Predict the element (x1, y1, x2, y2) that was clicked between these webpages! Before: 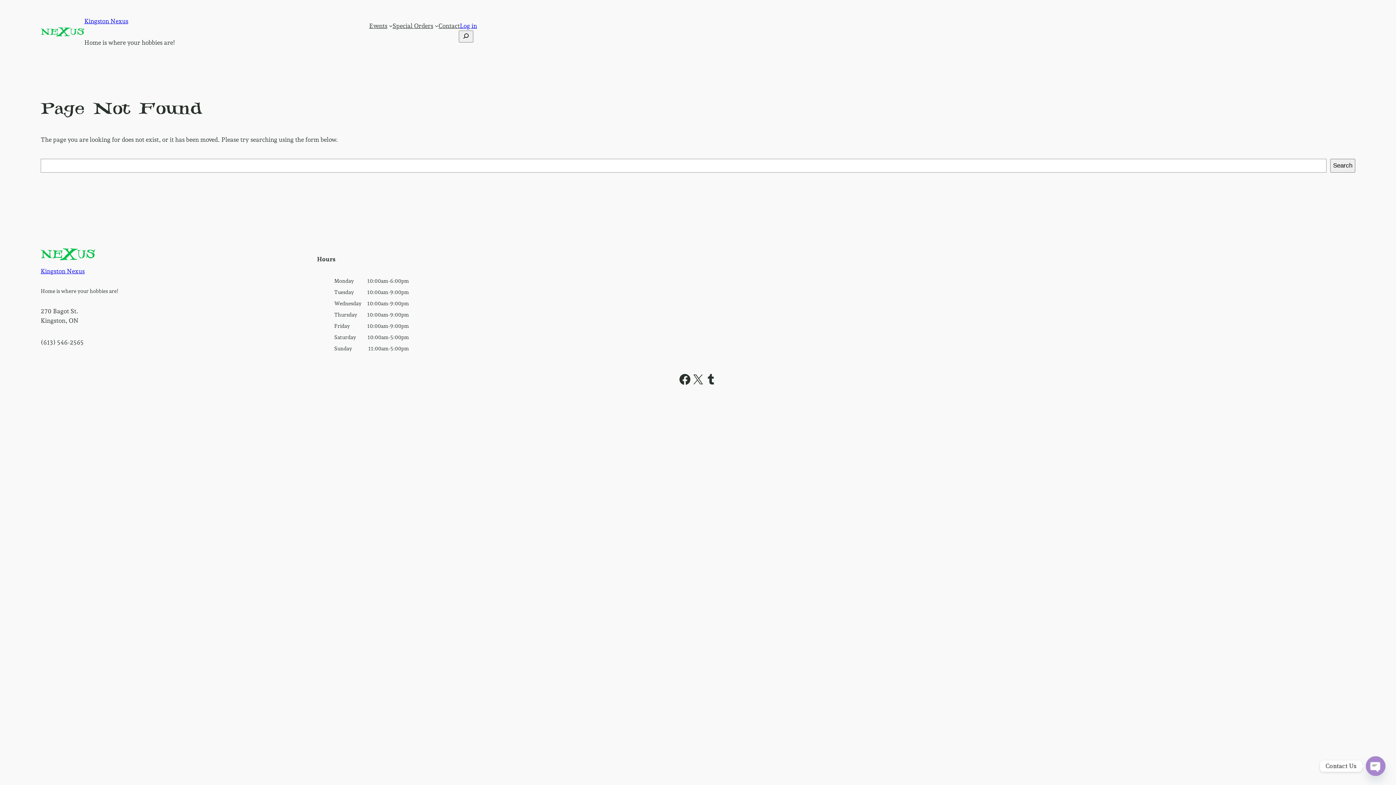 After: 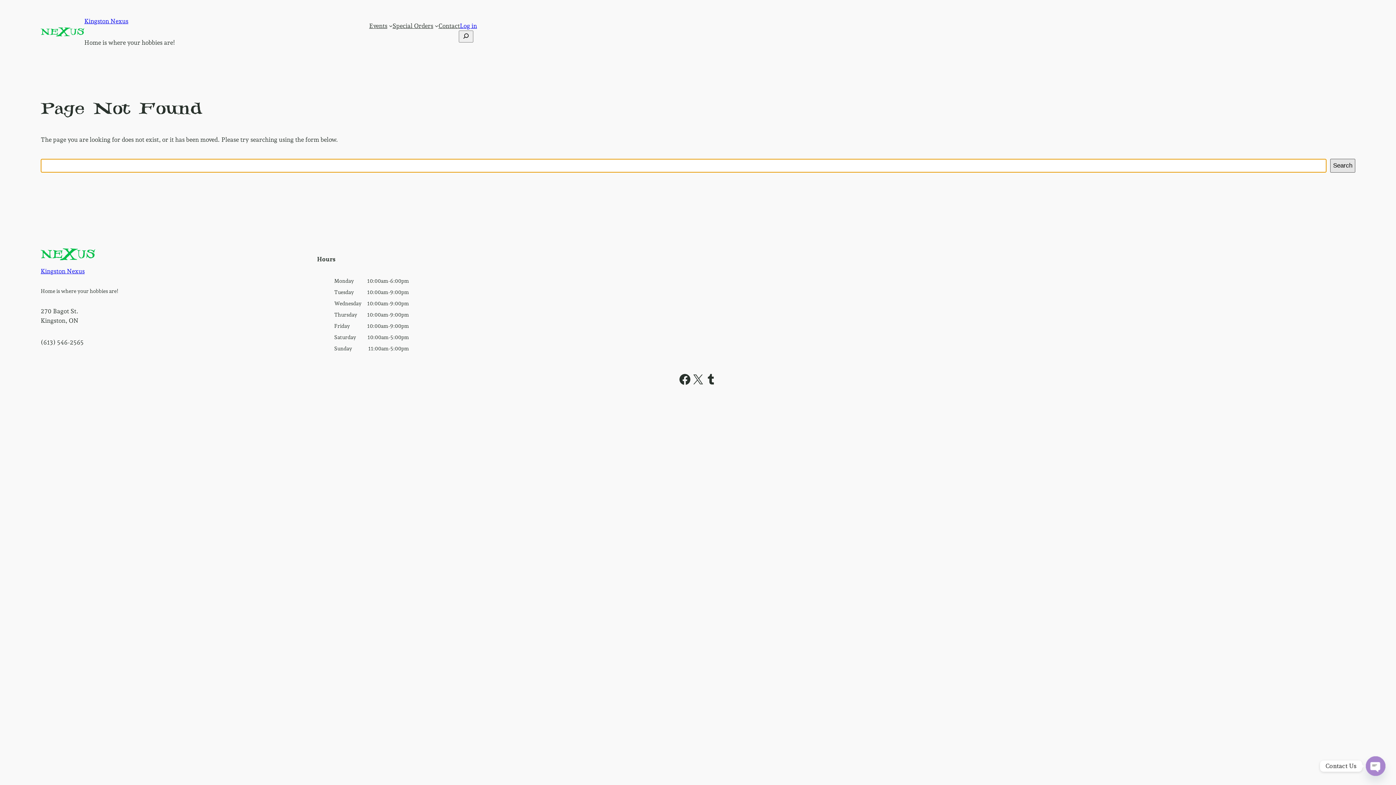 Action: bbox: (1330, 158, 1355, 172) label: Search